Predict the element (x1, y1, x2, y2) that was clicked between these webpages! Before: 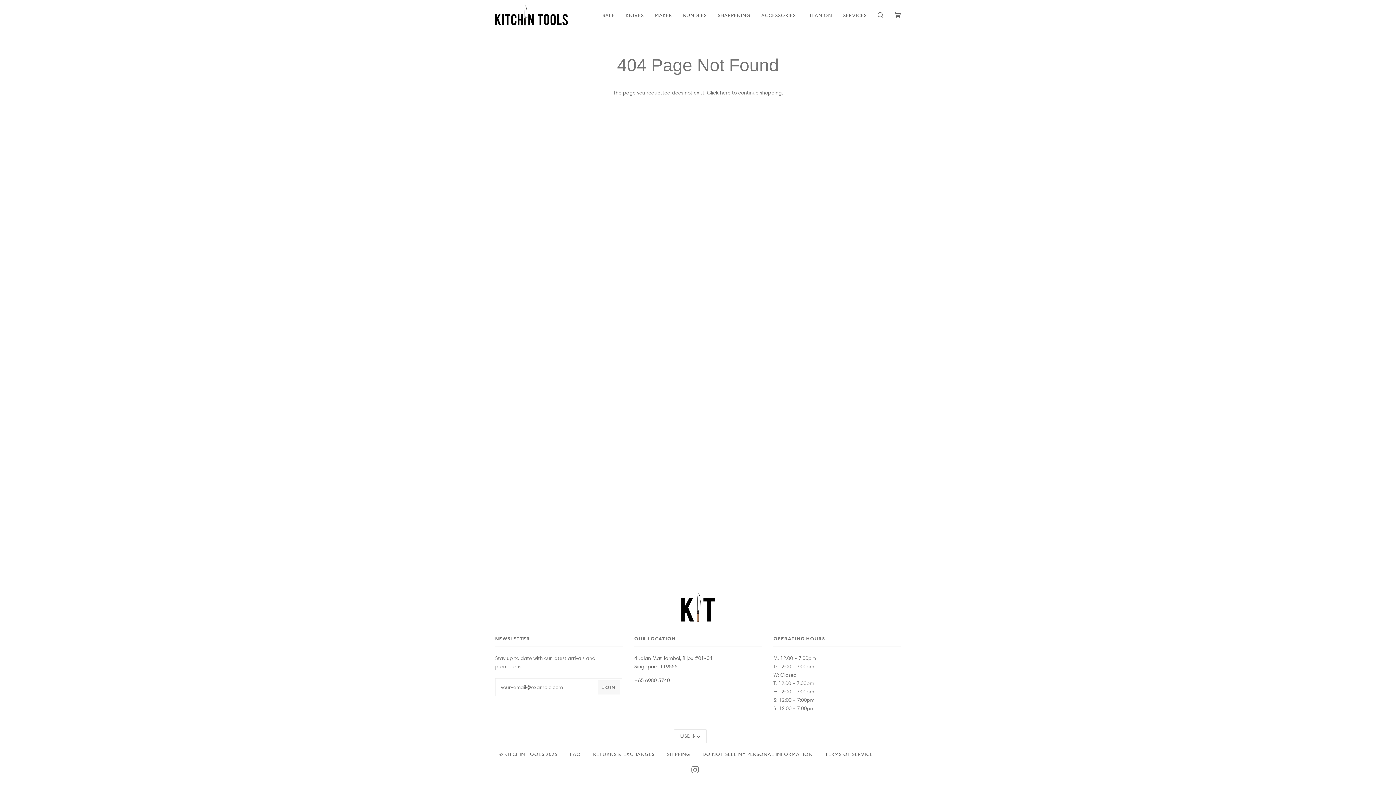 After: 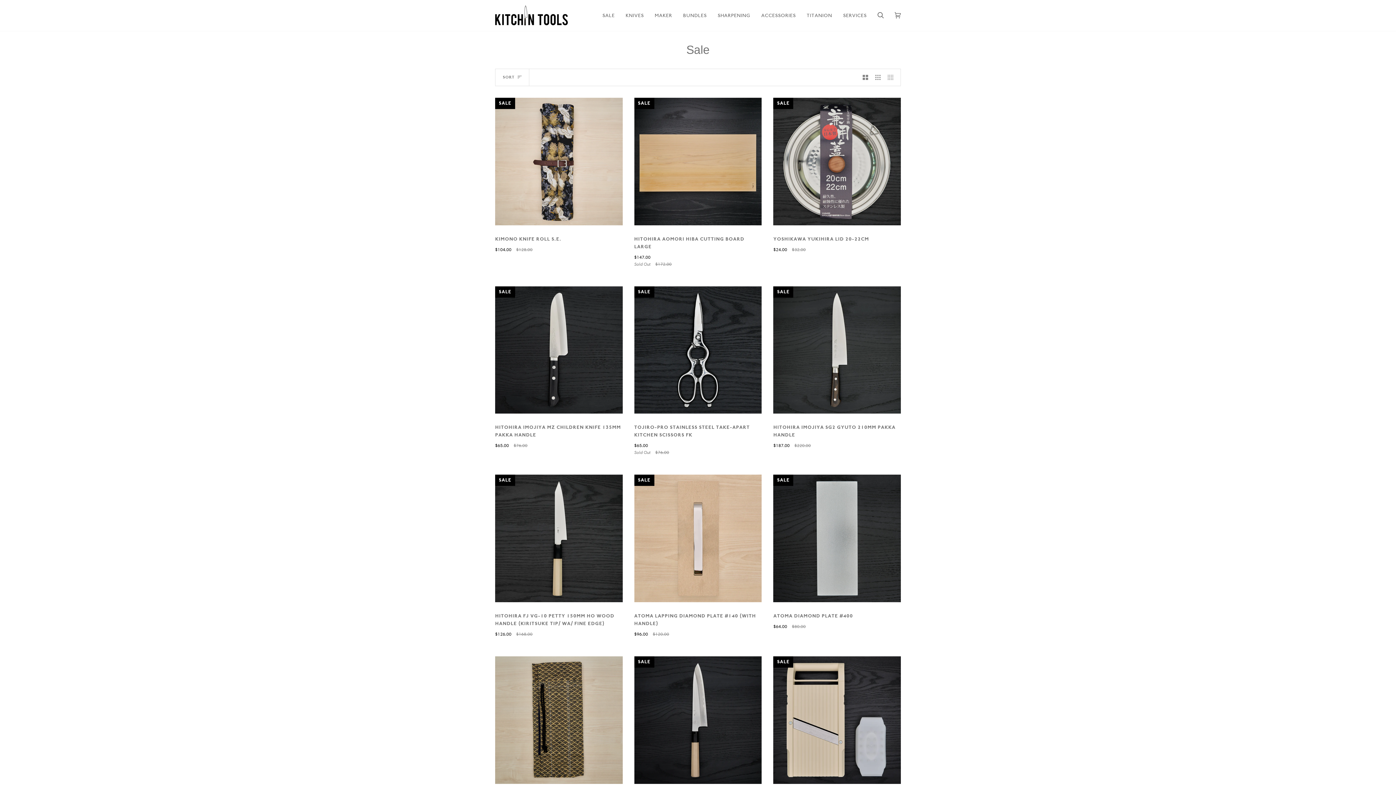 Action: bbox: (597, 0, 620, 30) label: SALE